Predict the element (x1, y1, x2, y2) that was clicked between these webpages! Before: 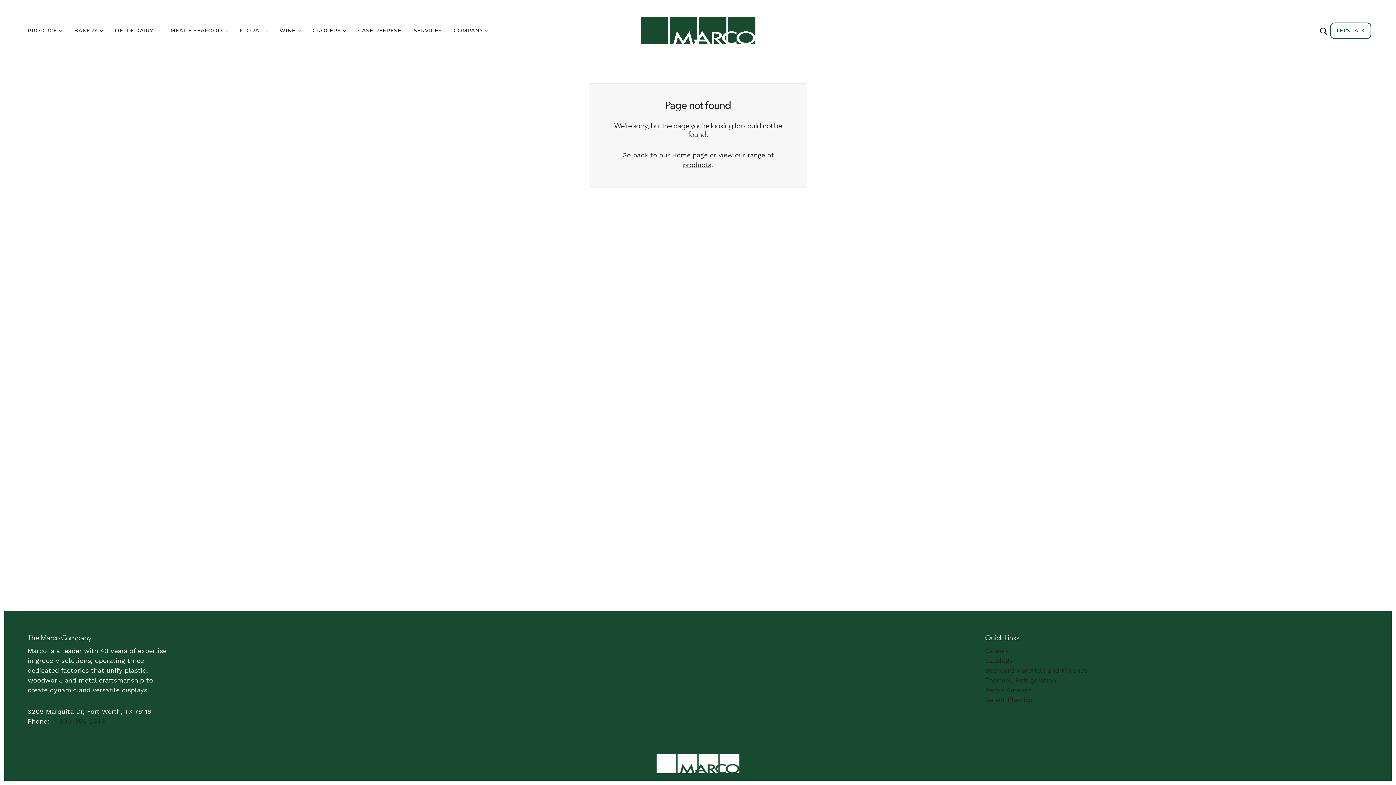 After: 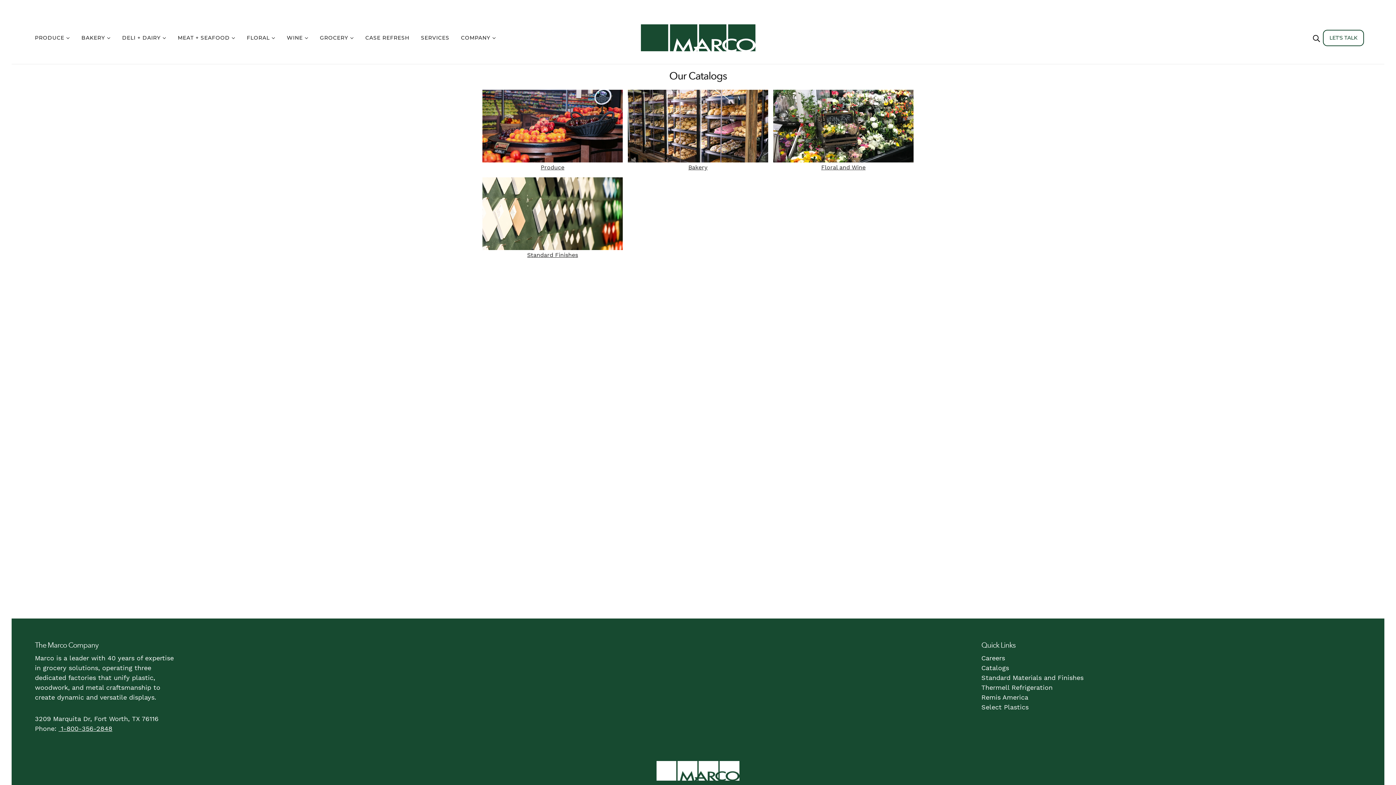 Action: bbox: (985, 657, 1012, 664) label: Catalogs